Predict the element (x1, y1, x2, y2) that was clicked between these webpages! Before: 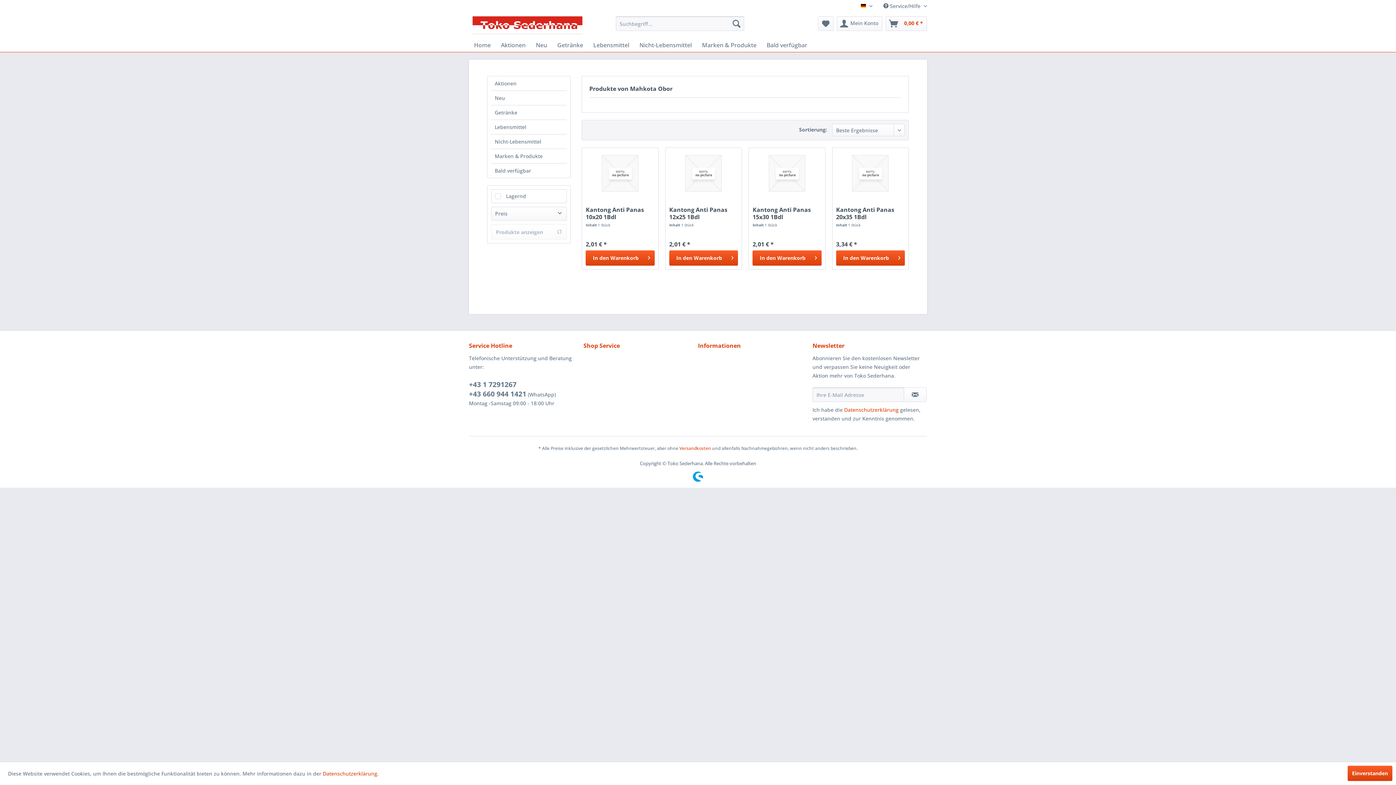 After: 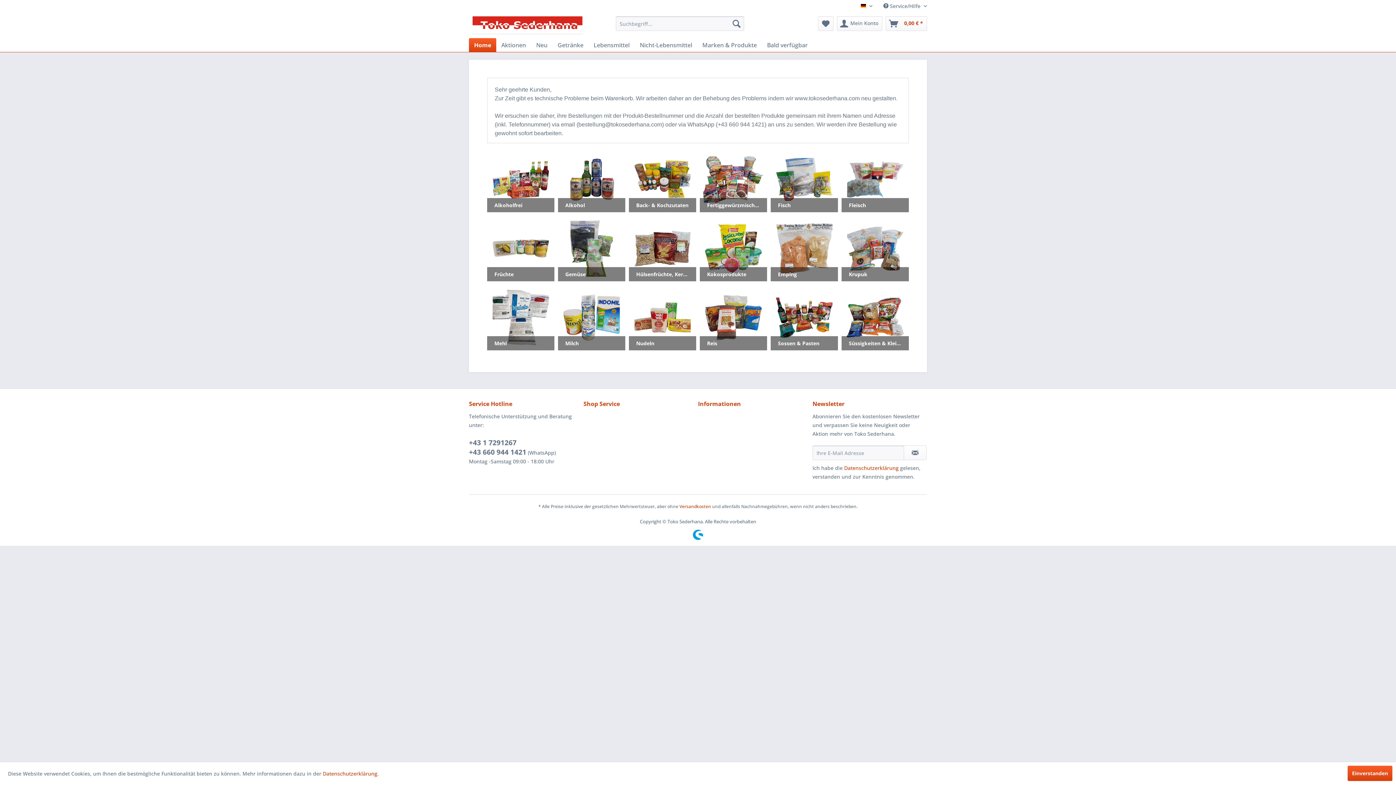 Action: bbox: (472, 16, 582, 34)